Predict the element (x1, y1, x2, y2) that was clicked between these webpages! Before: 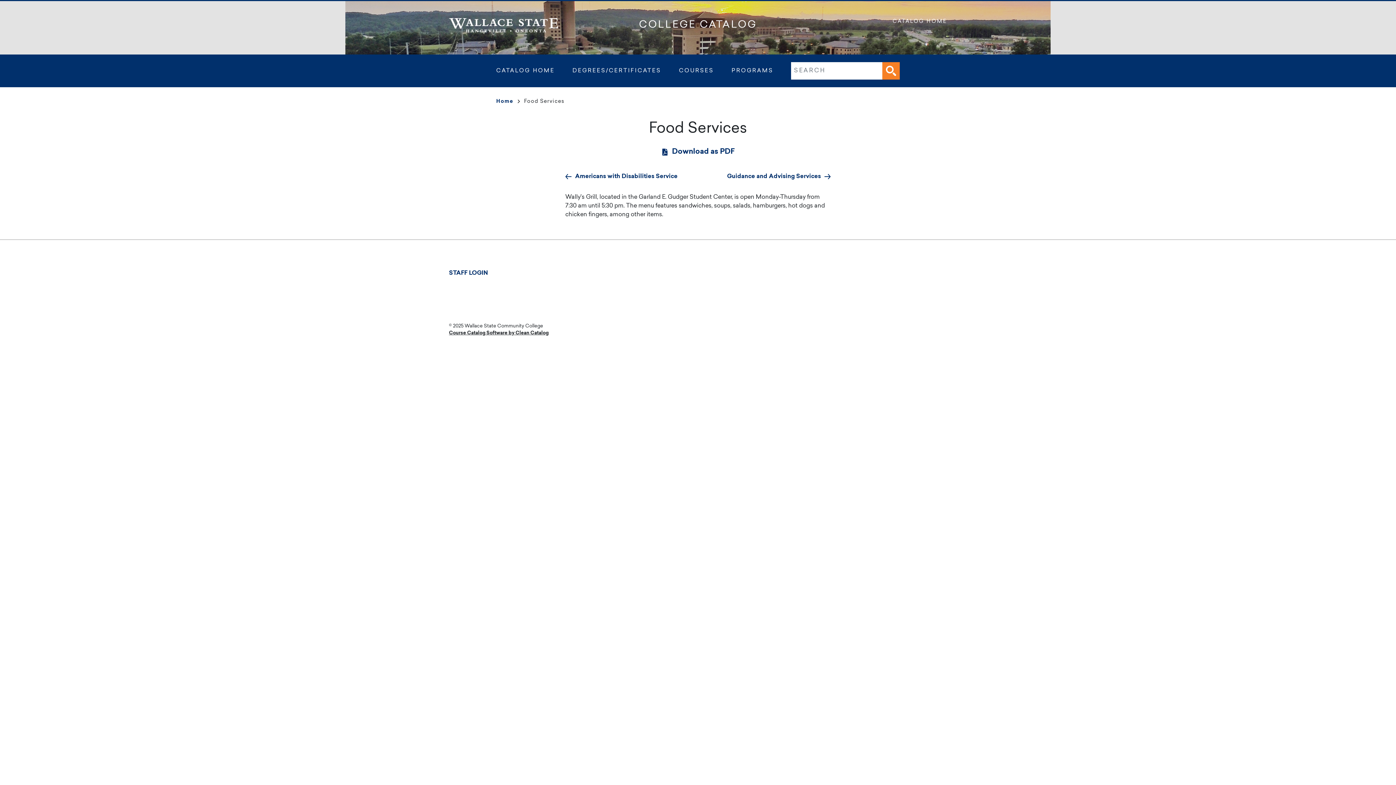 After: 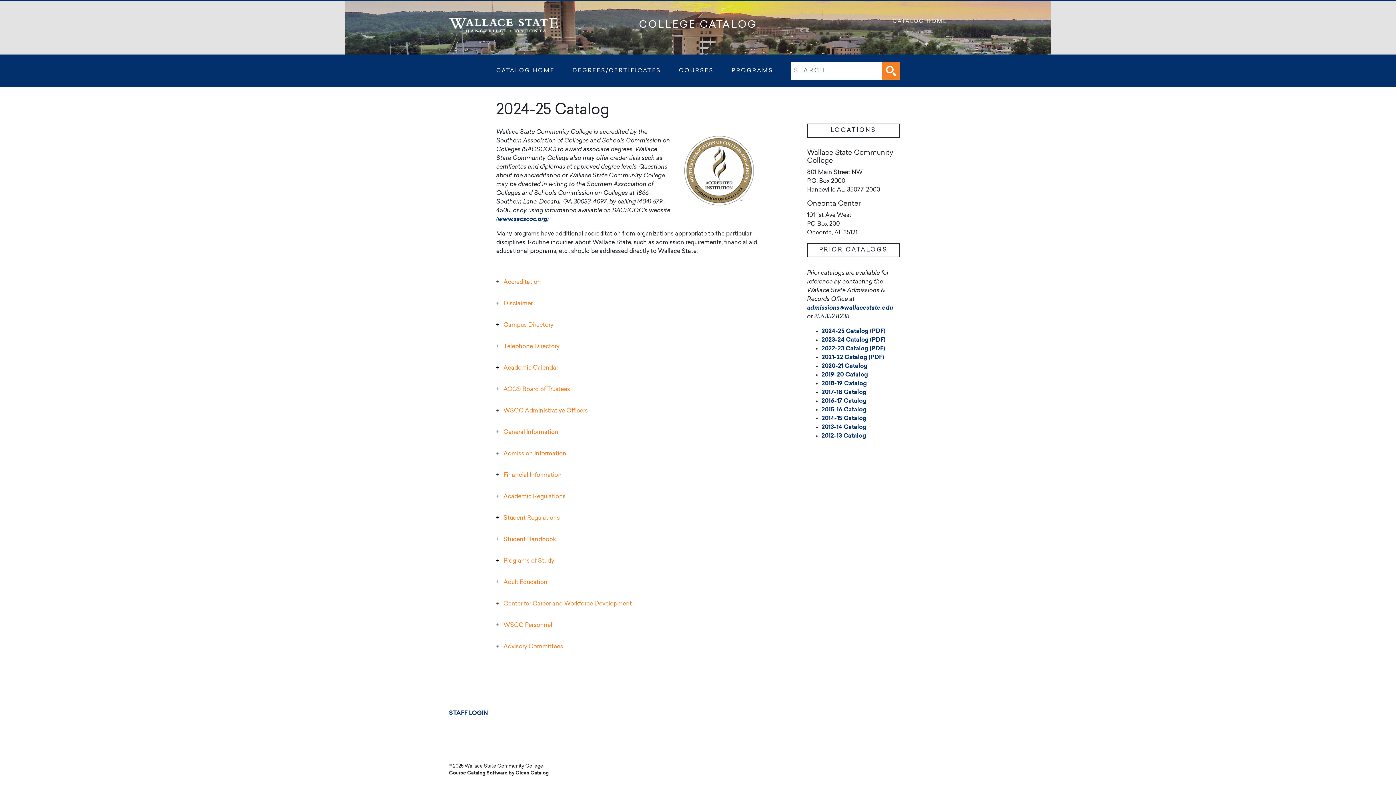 Action: label: CATALOG HOME bbox: (892, 19, 947, 24)